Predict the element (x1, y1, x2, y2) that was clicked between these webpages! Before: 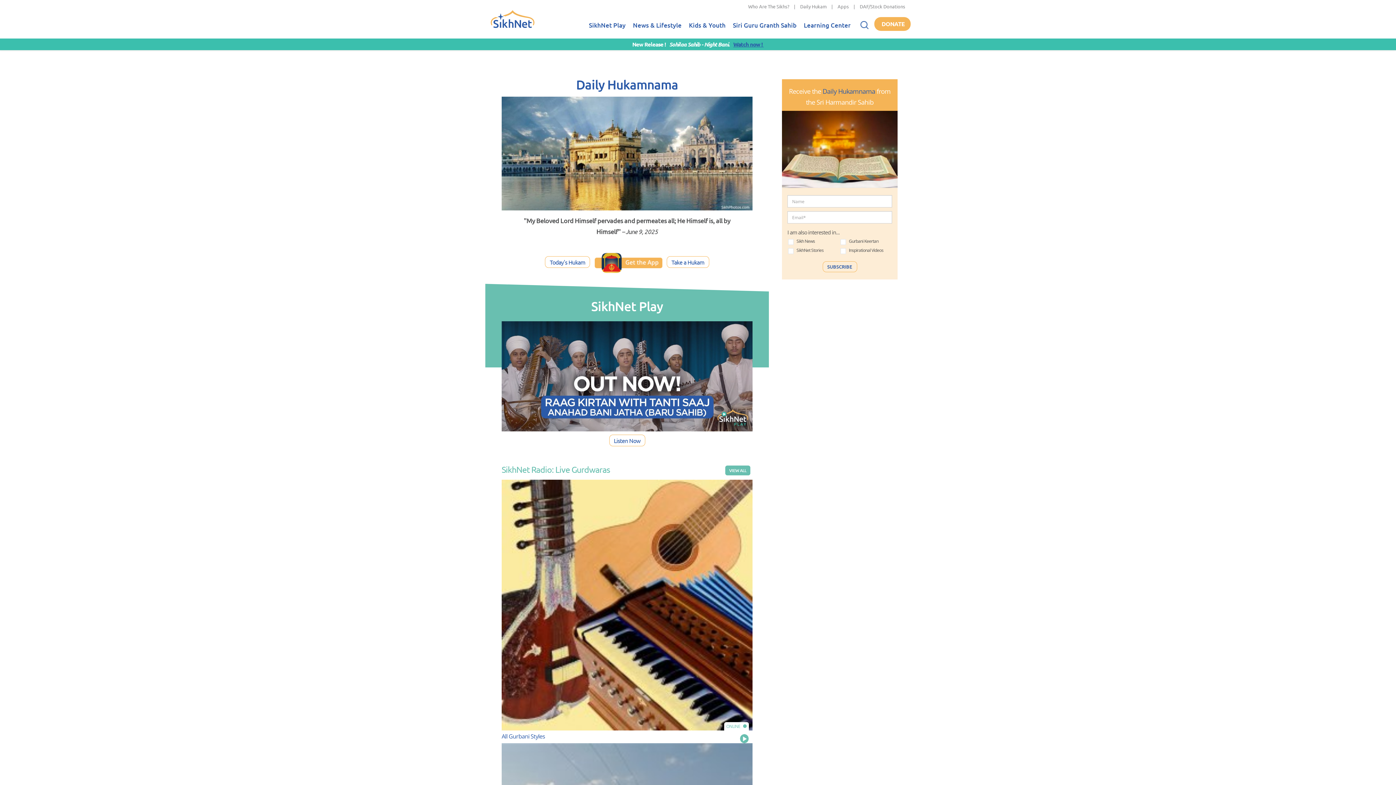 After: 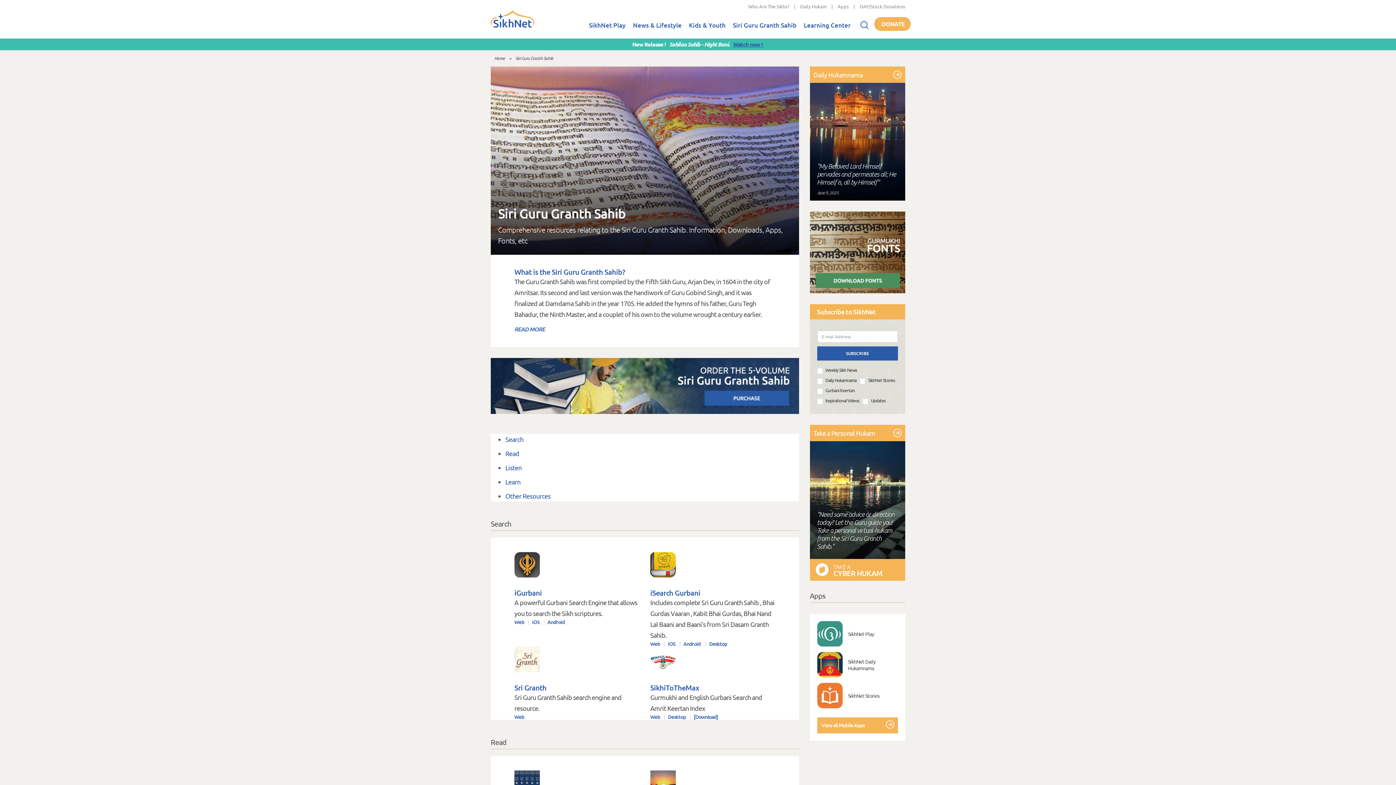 Action: label: Siri Guru Granth Sahib bbox: (729, 13, 800, 38)